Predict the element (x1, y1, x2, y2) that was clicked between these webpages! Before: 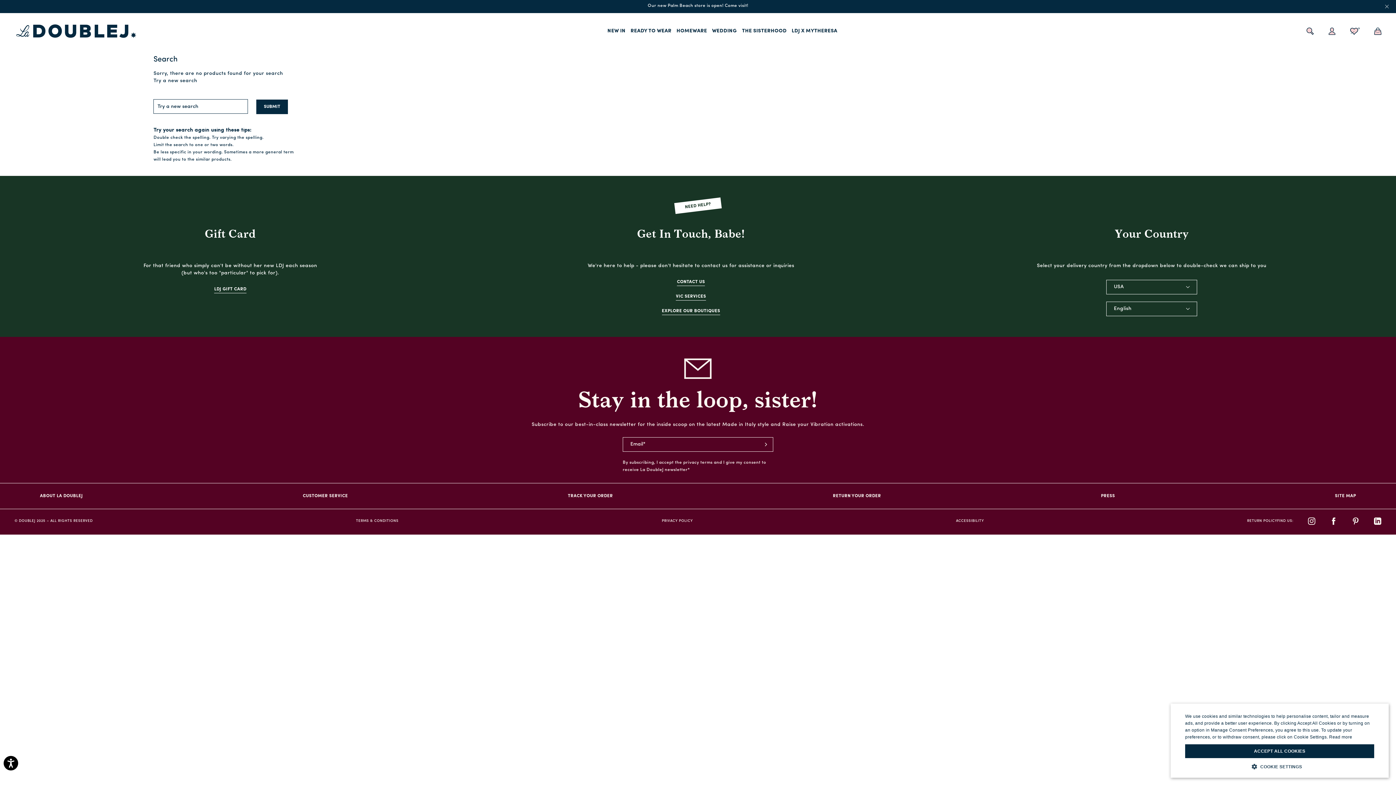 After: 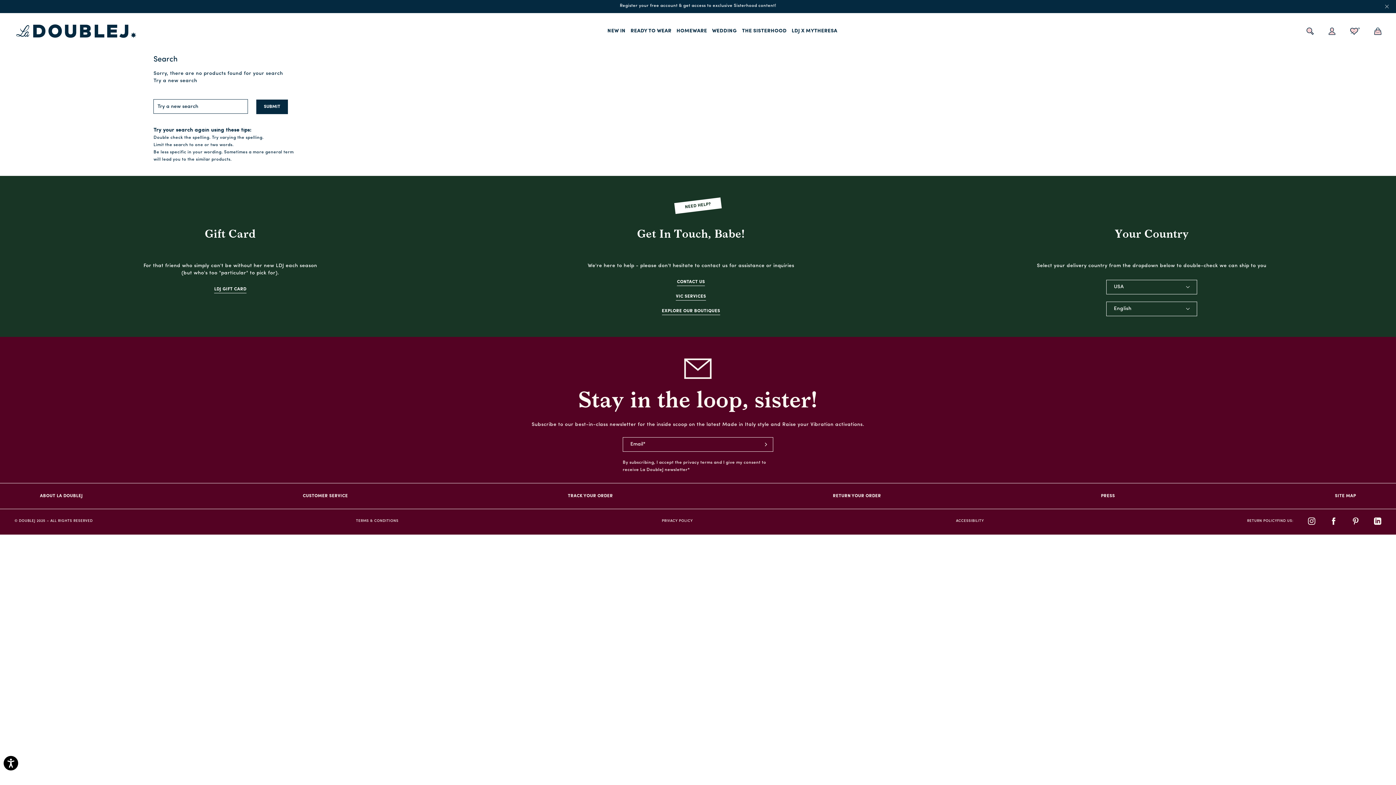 Action: label: ACCEPT ALL COOKIES bbox: (1185, 744, 1374, 758)